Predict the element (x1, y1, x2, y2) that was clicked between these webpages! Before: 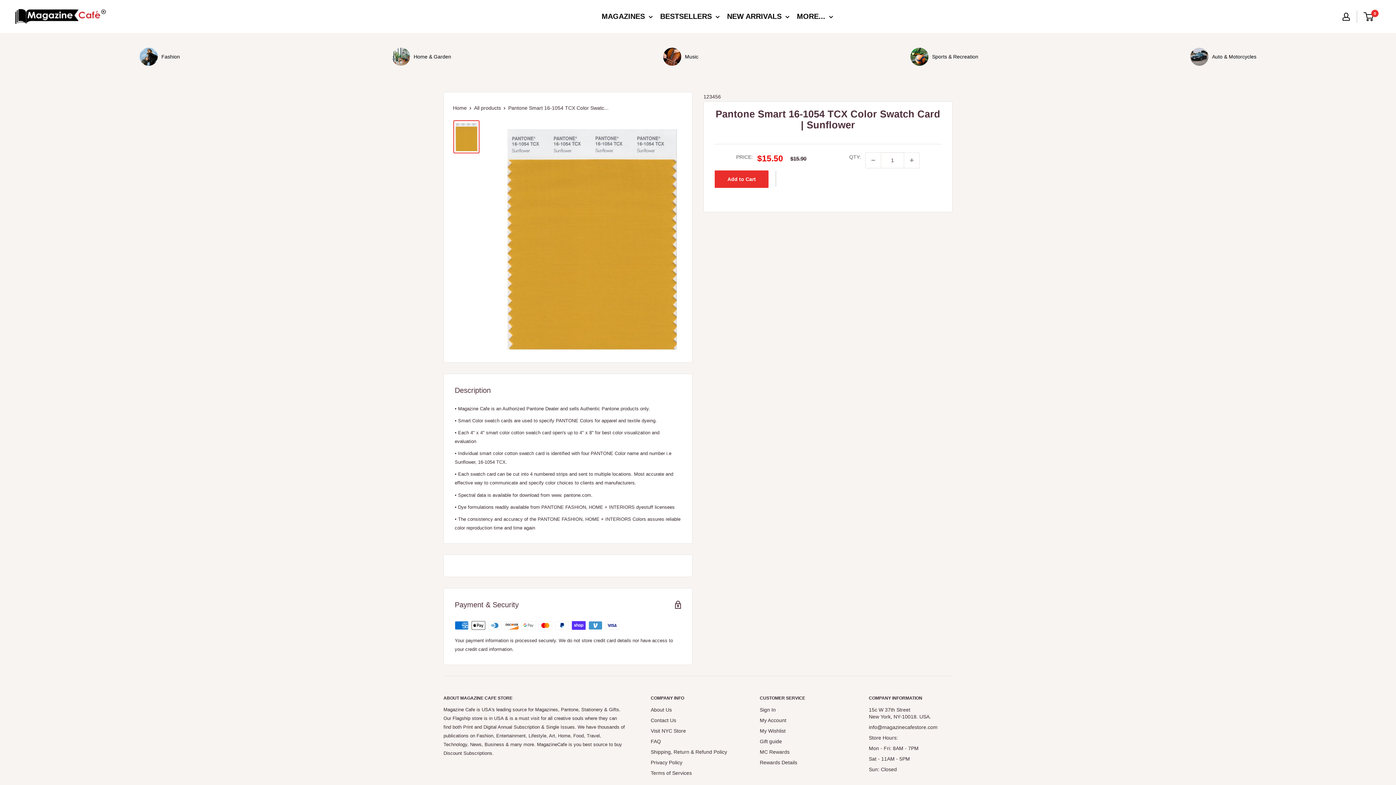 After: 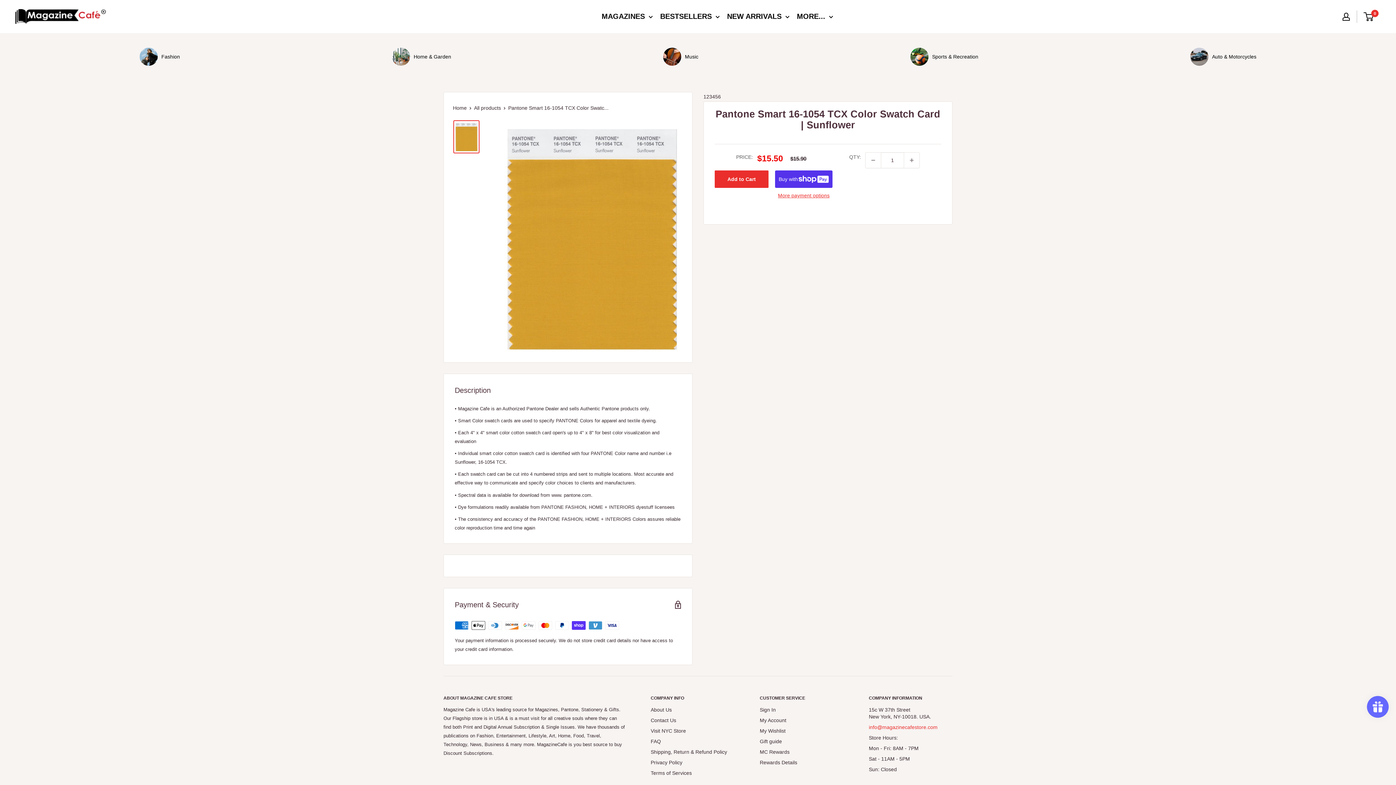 Action: bbox: (869, 722, 952, 733) label: info@magazinecafestore.com